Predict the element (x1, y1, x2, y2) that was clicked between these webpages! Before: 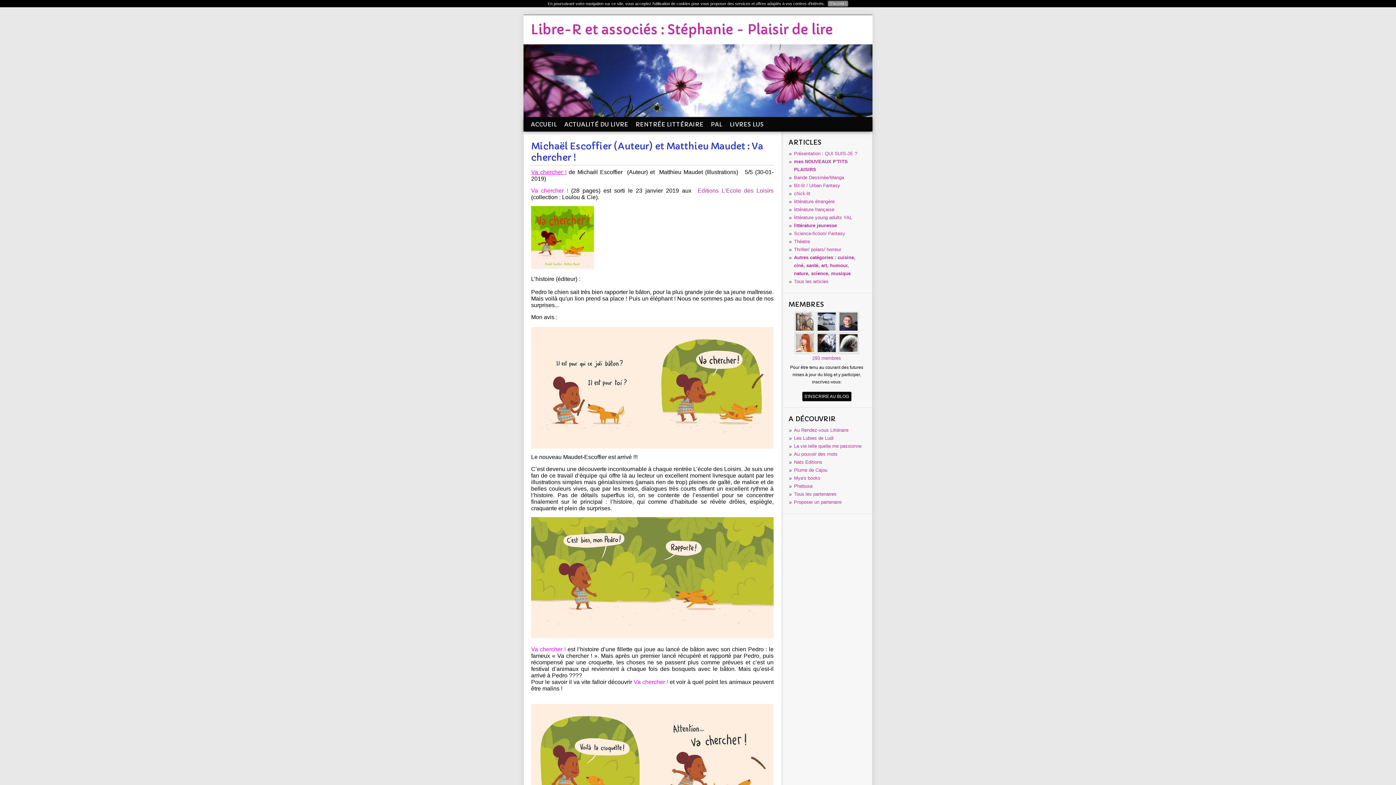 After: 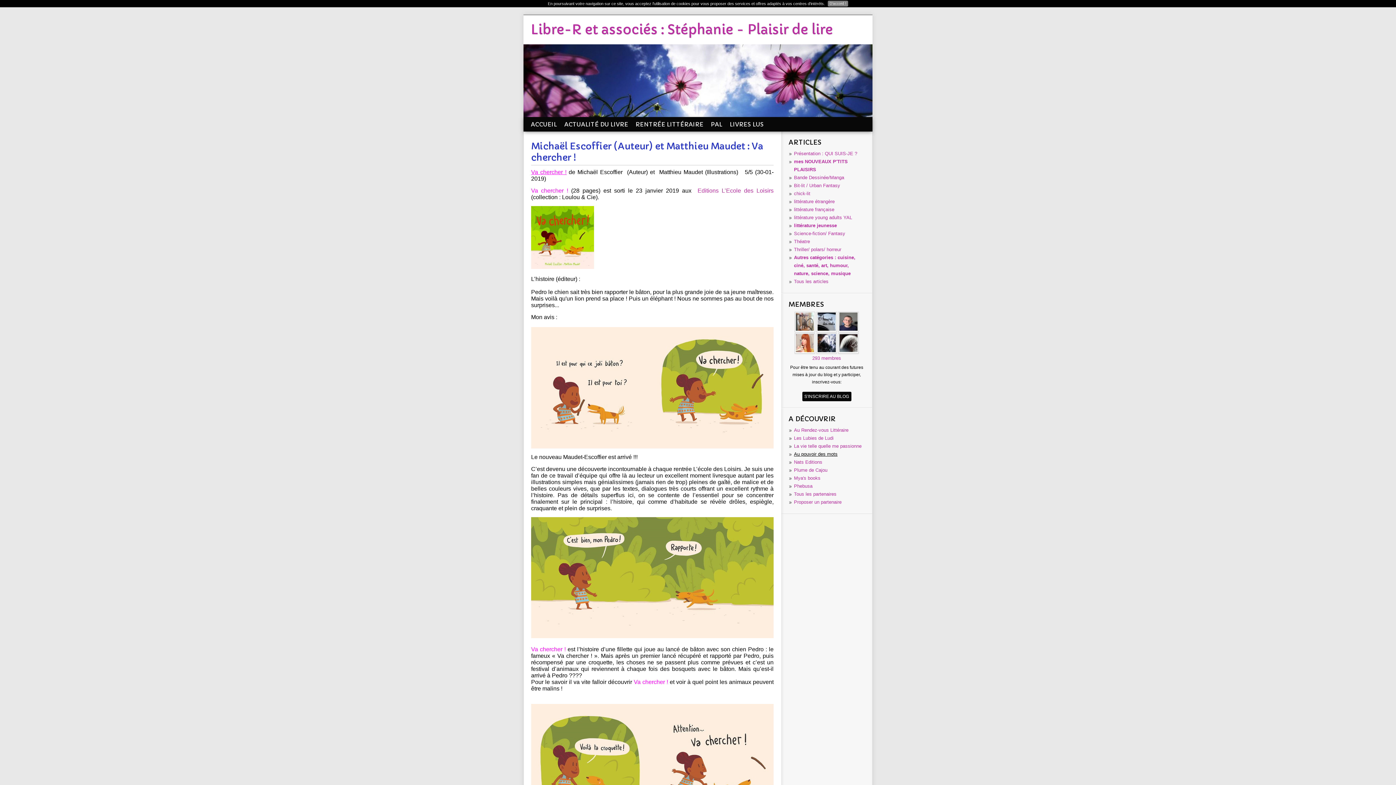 Action: label: Au pouvoir des mots bbox: (794, 451, 837, 457)